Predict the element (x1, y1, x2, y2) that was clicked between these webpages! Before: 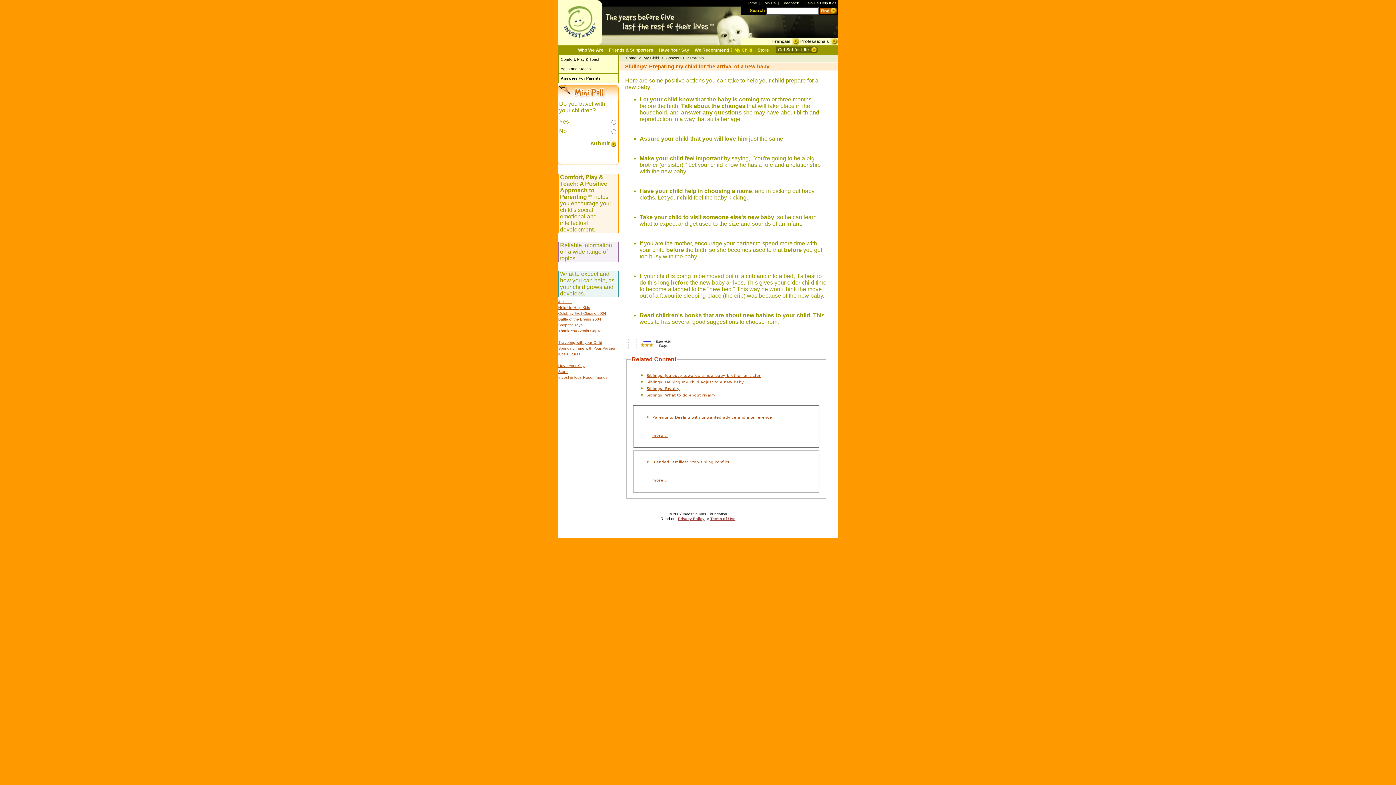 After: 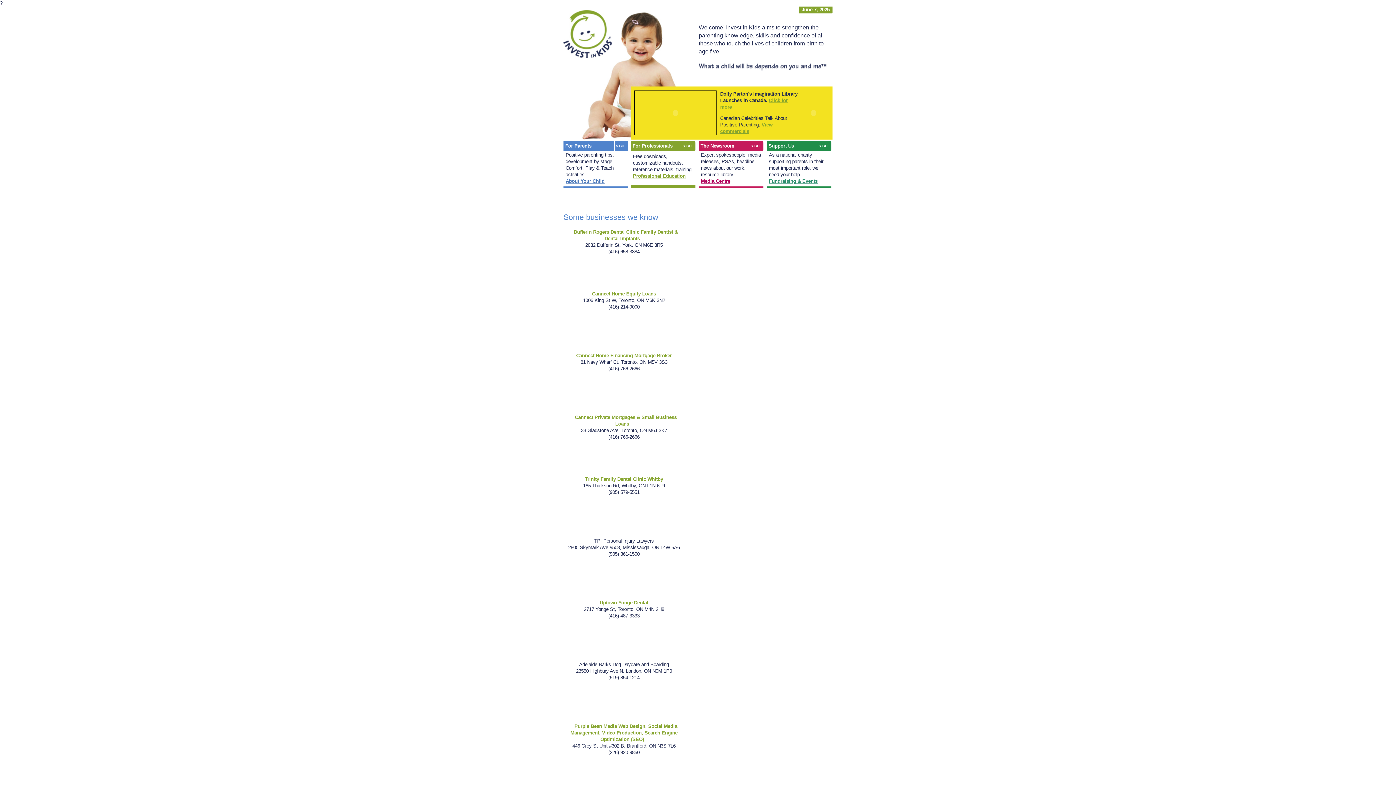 Action: label: Help Us Help Kids bbox: (558, 305, 590, 309)